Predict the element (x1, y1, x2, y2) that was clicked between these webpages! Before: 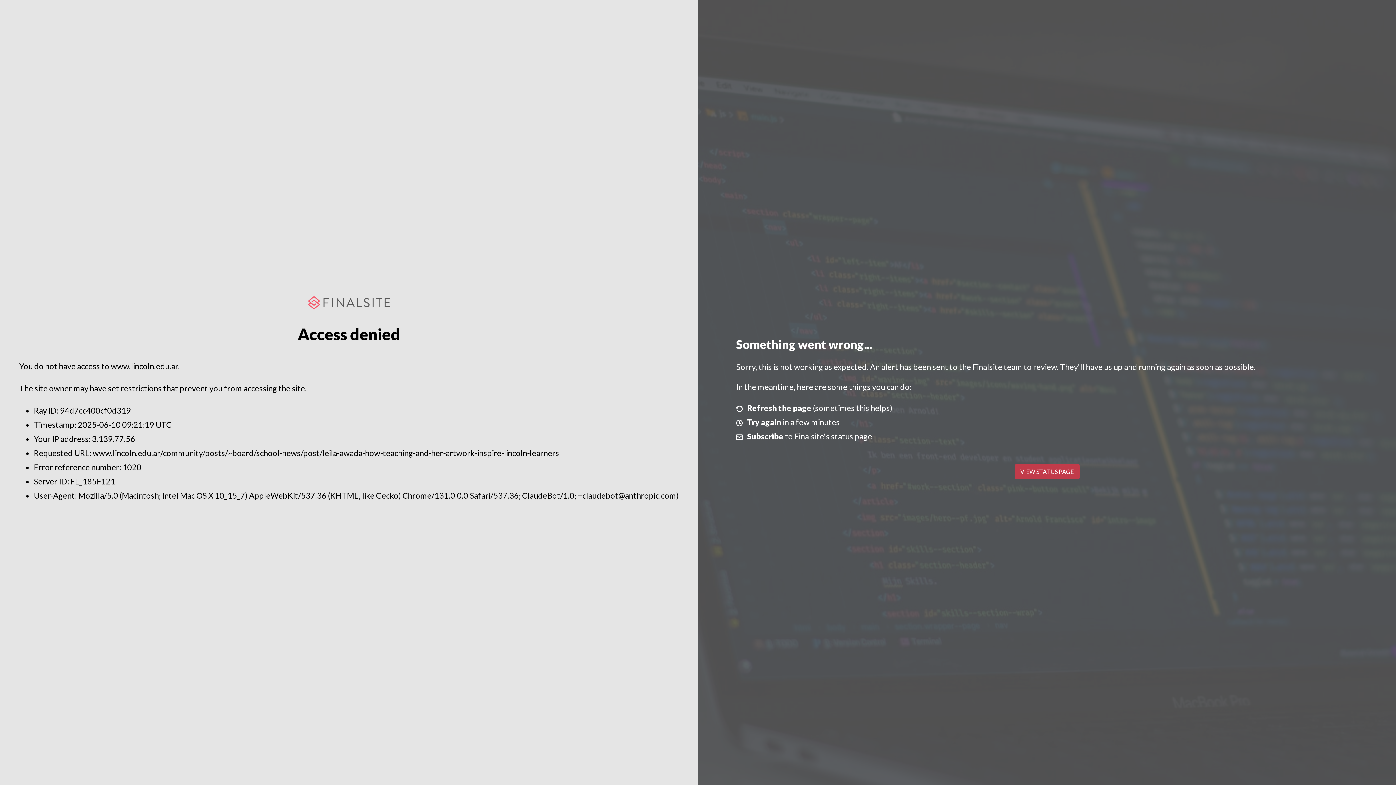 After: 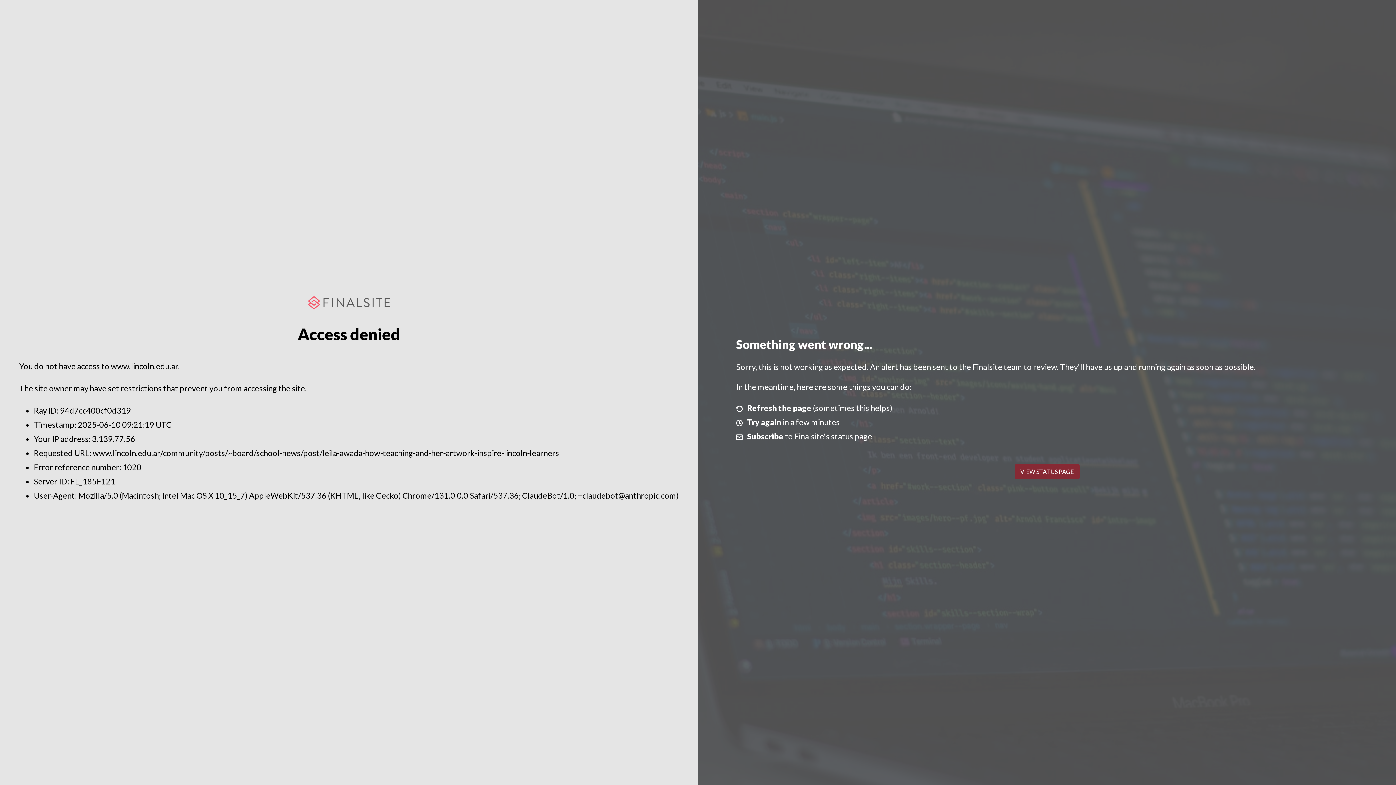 Action: bbox: (1014, 464, 1079, 479) label: VIEW STATUS PAGE